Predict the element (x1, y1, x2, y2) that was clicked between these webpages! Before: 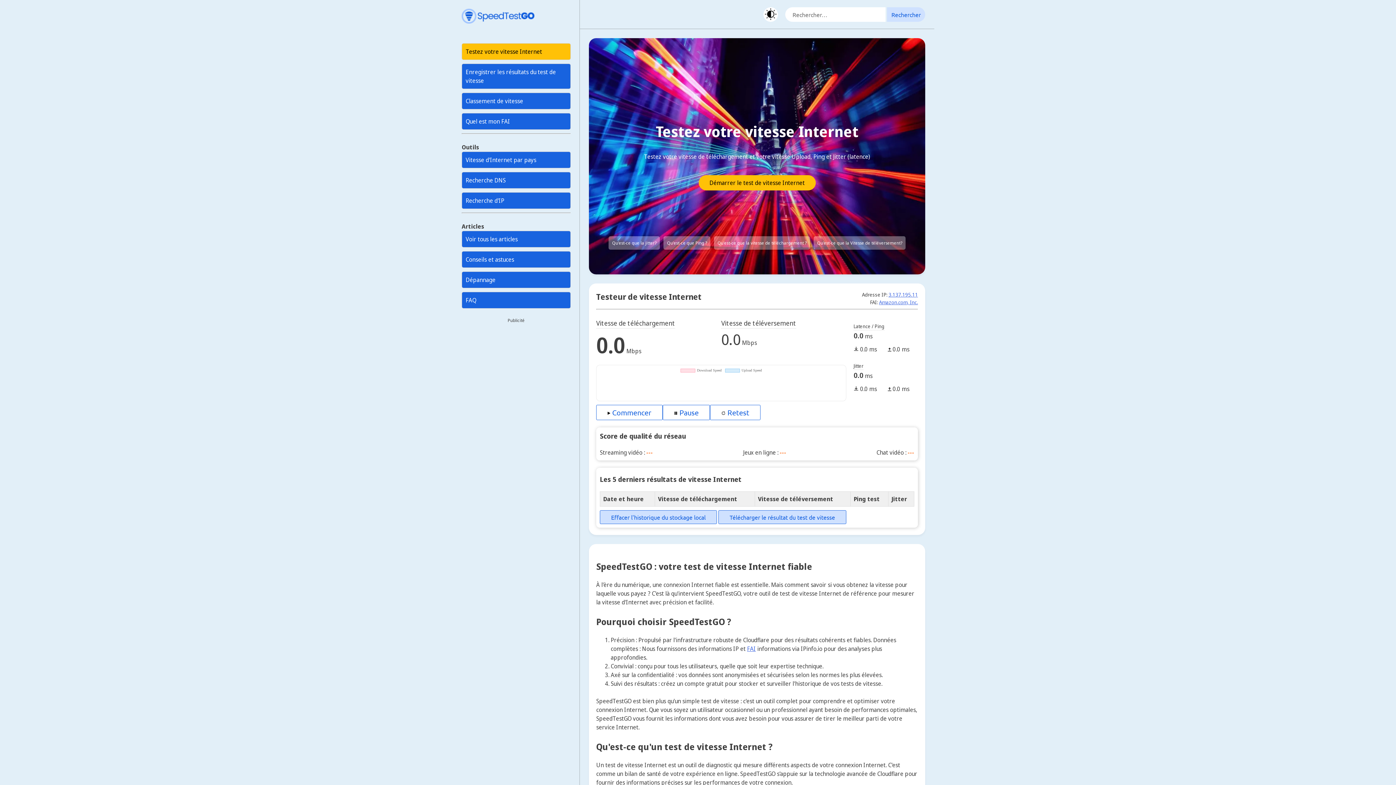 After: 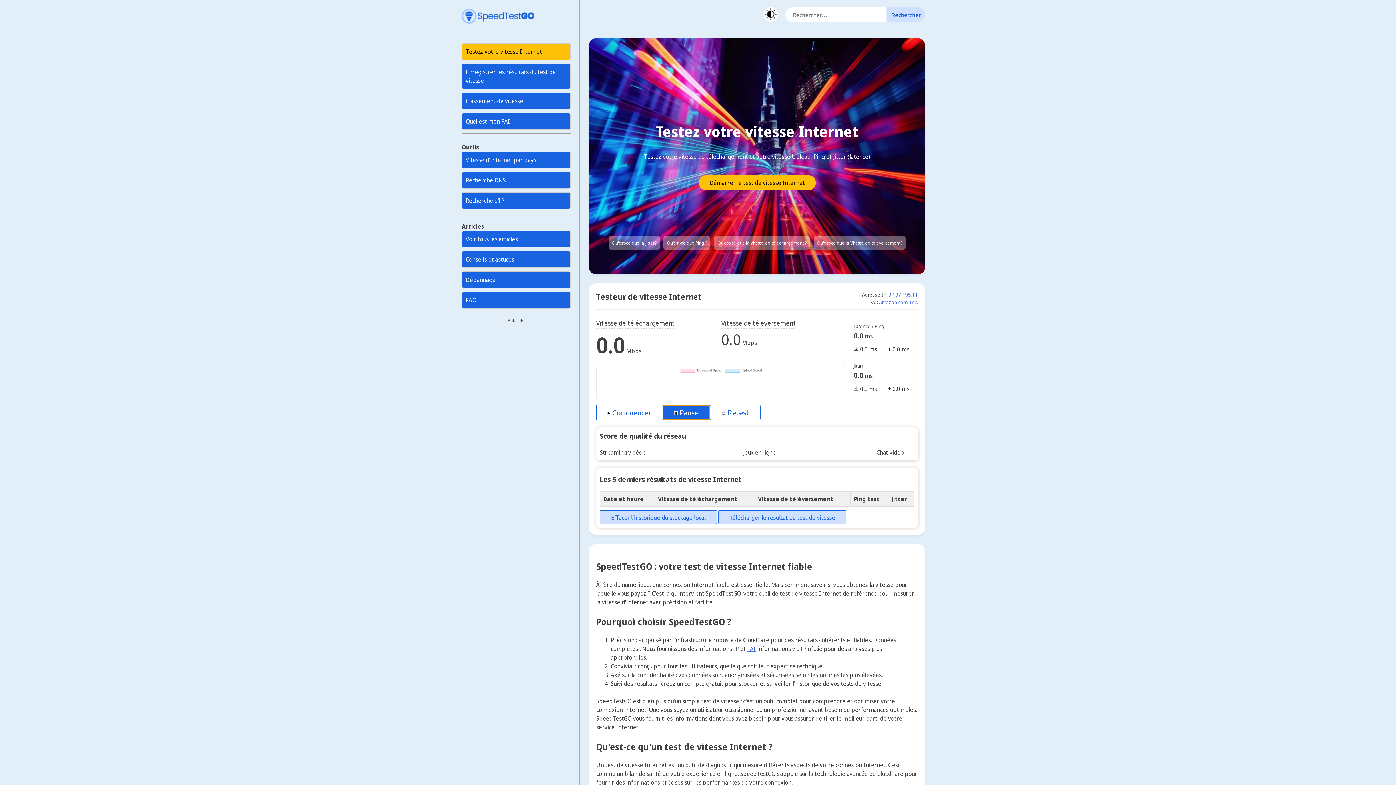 Action: bbox: (662, 405, 710, 420) label:  Pause